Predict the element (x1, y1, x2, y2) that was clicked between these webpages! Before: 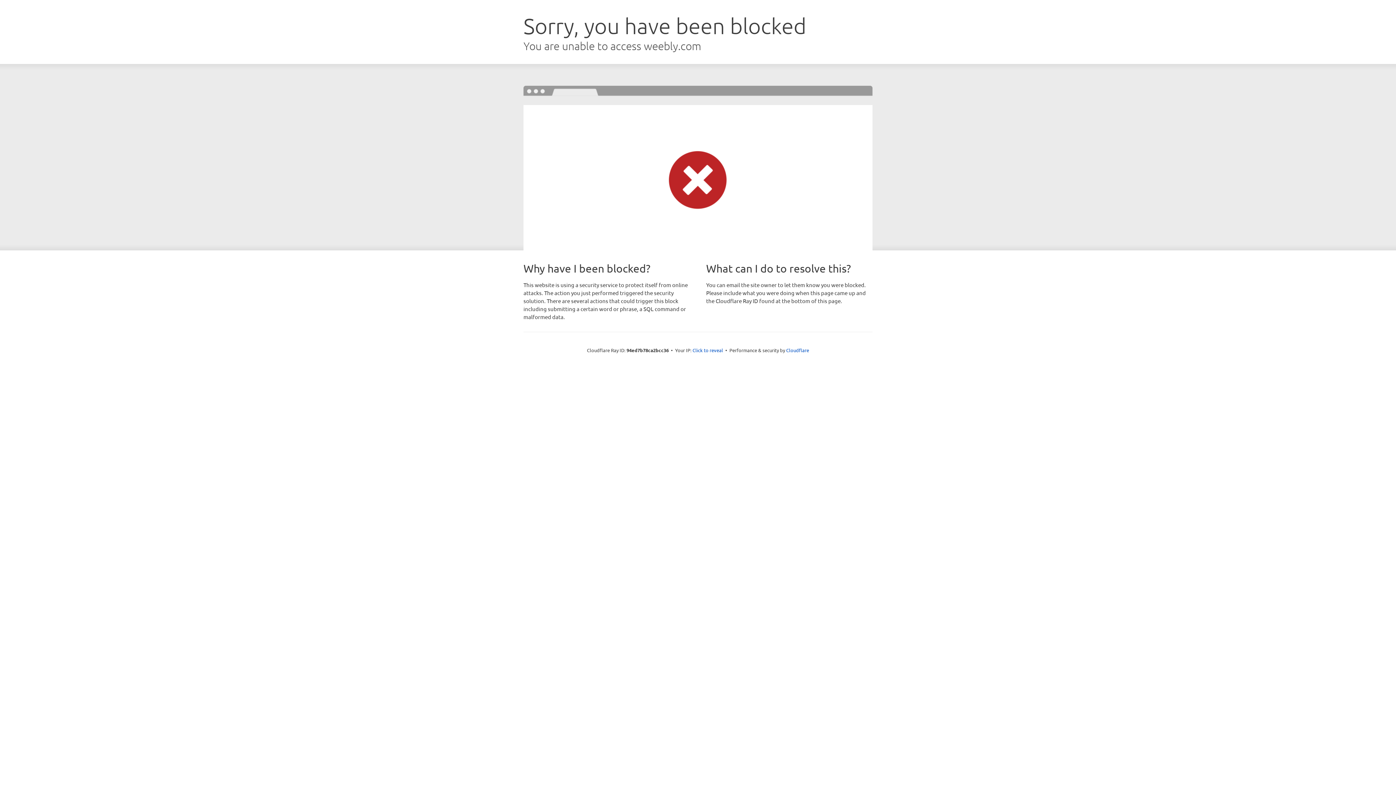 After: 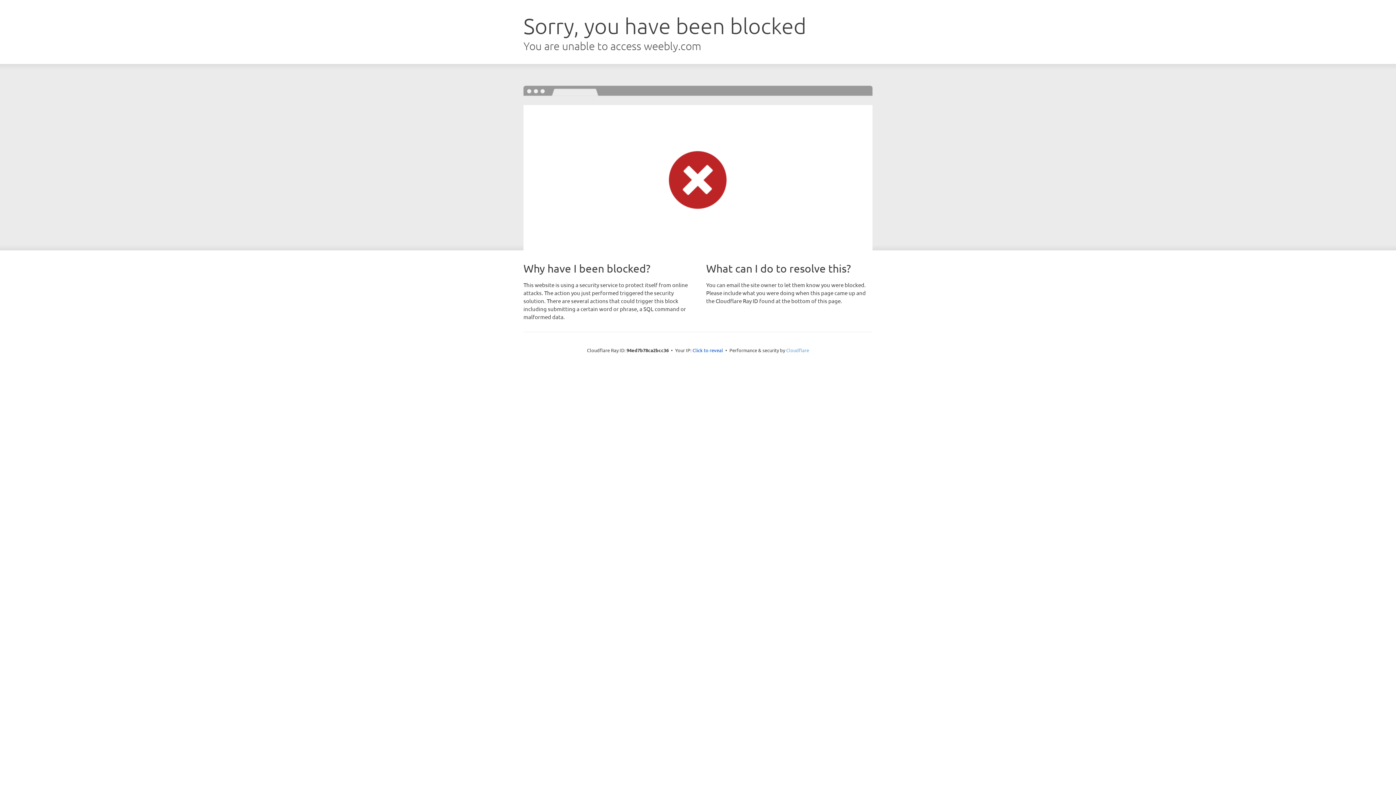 Action: bbox: (786, 347, 809, 353) label: Cloudflare